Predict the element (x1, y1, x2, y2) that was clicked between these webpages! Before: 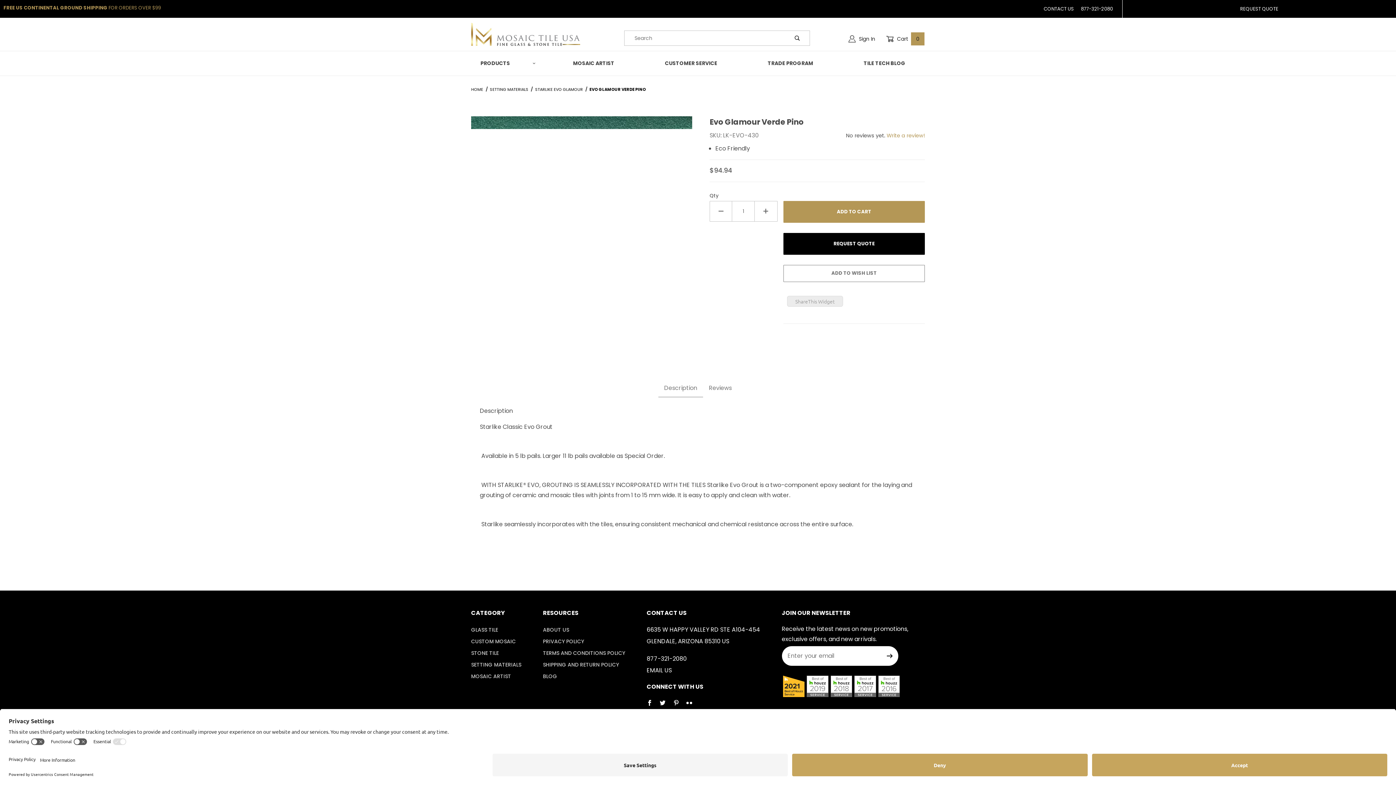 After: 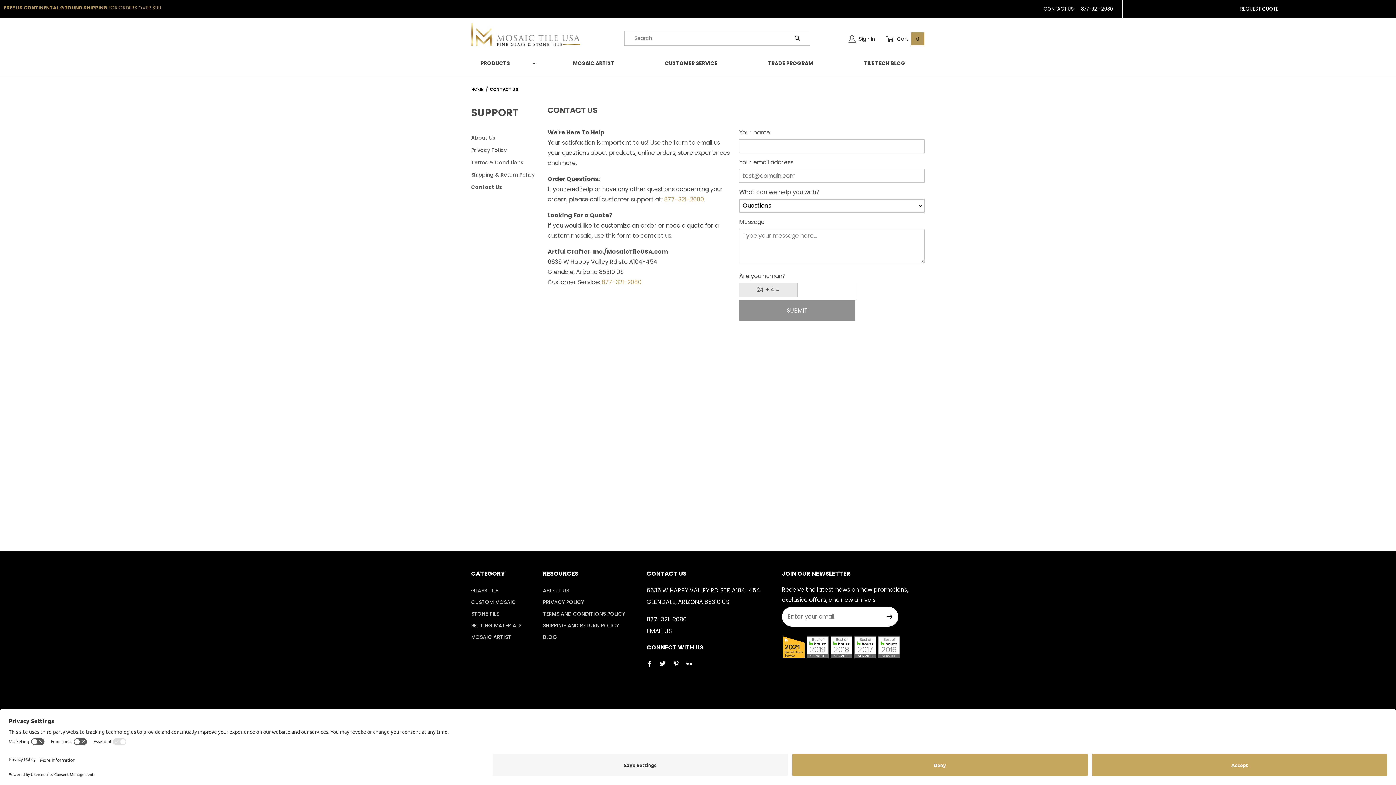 Action: bbox: (1043, 4, 1074, 13) label: CONTACT US